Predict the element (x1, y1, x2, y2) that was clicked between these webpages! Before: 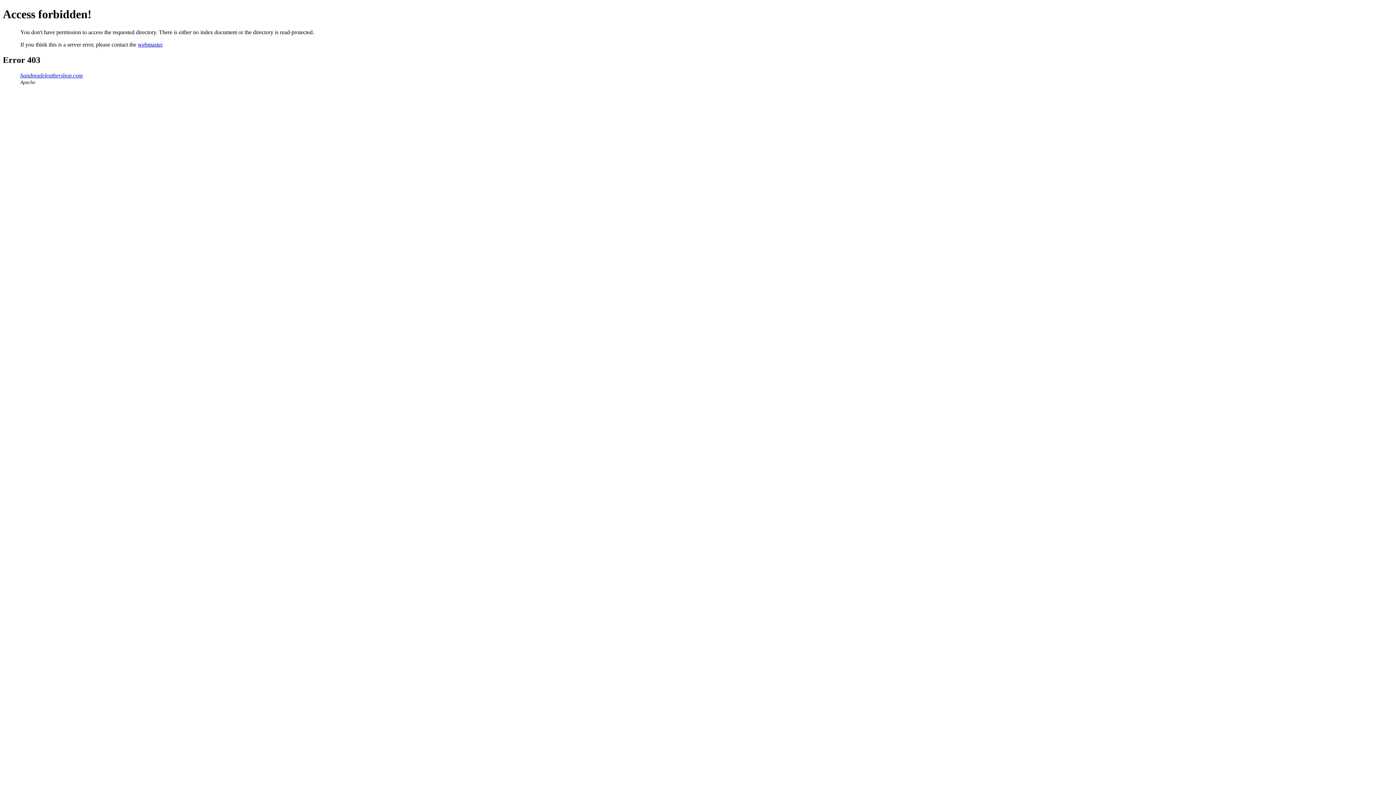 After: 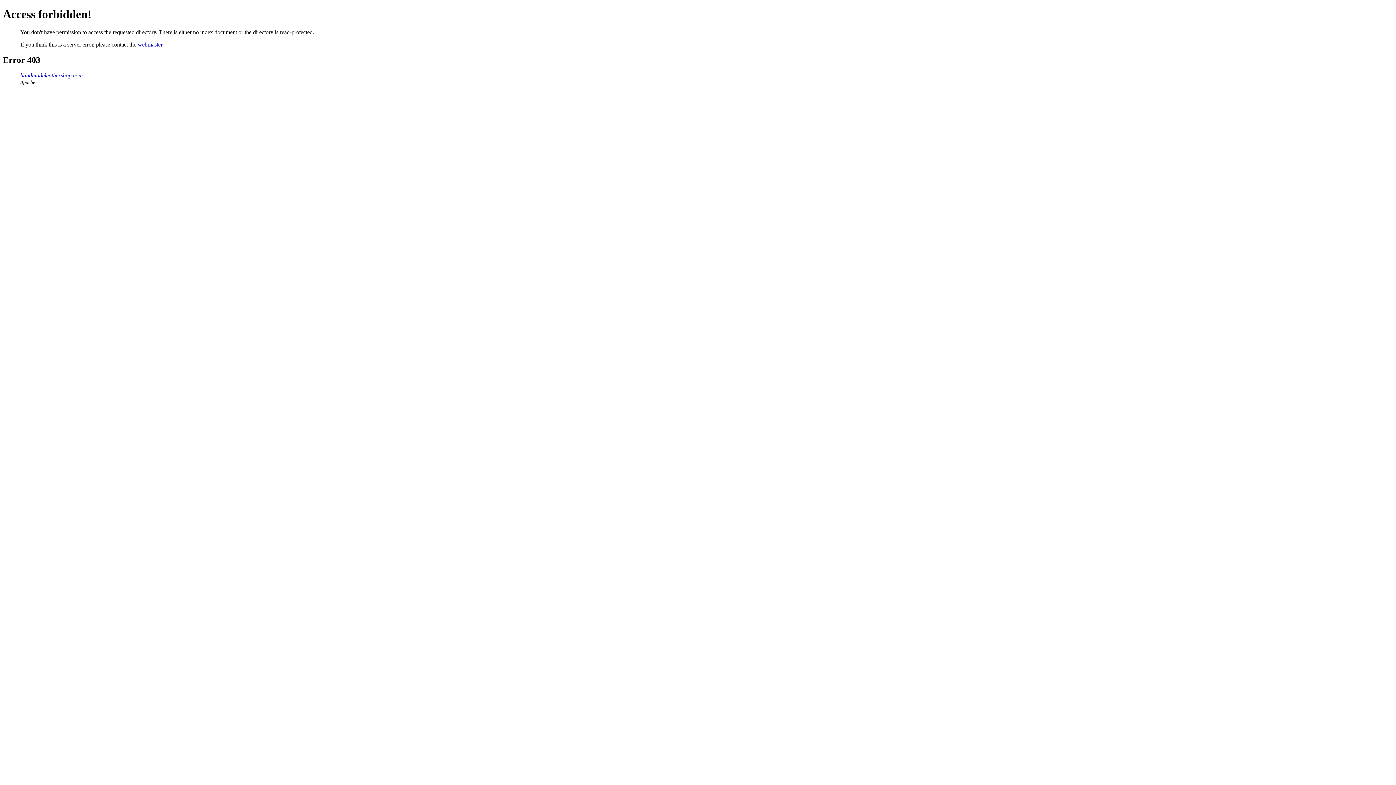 Action: label: handmadeleathershop.com bbox: (20, 72, 82, 78)